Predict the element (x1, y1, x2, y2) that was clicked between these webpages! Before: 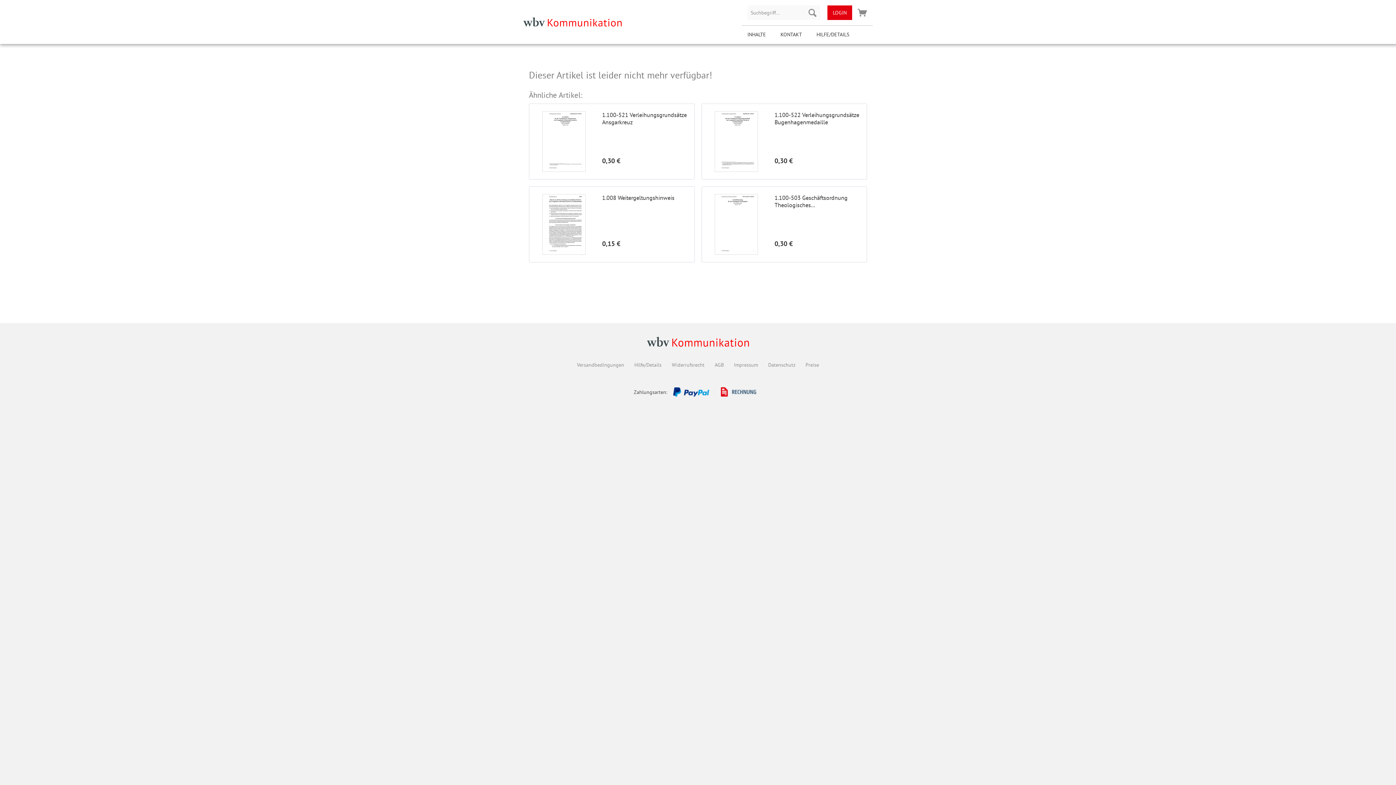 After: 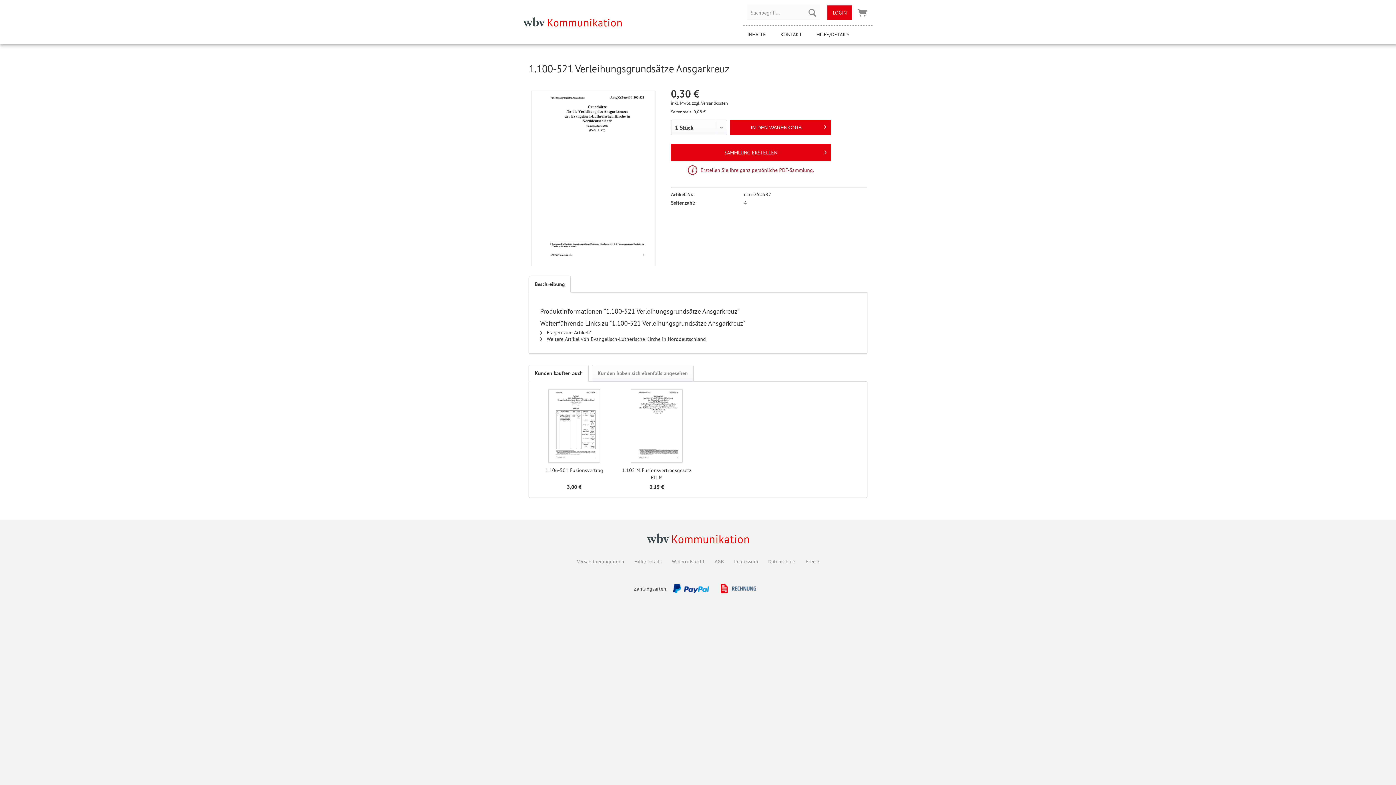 Action: bbox: (602, 111, 690, 125) label: 1.100-521 Verleihungsgrundsätze Ansgarkreuz